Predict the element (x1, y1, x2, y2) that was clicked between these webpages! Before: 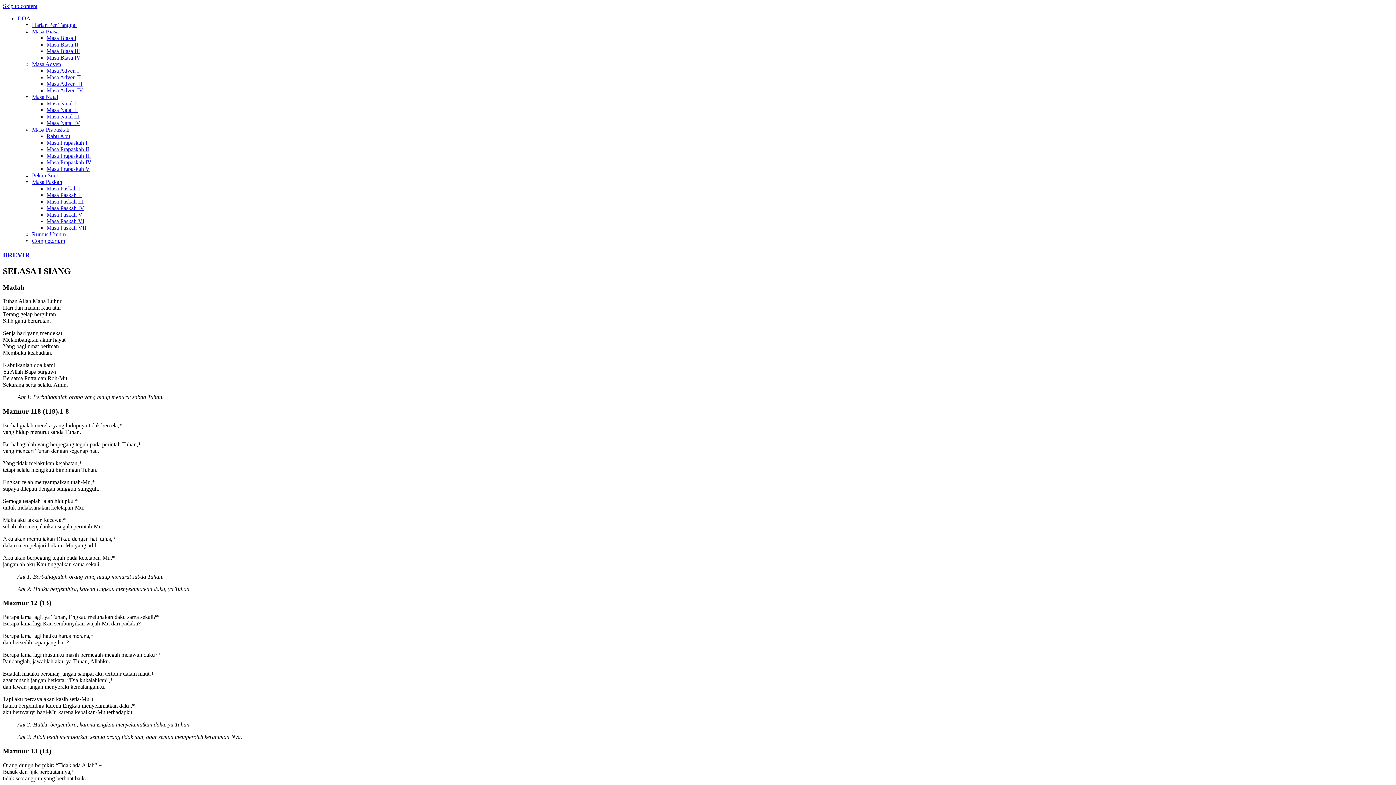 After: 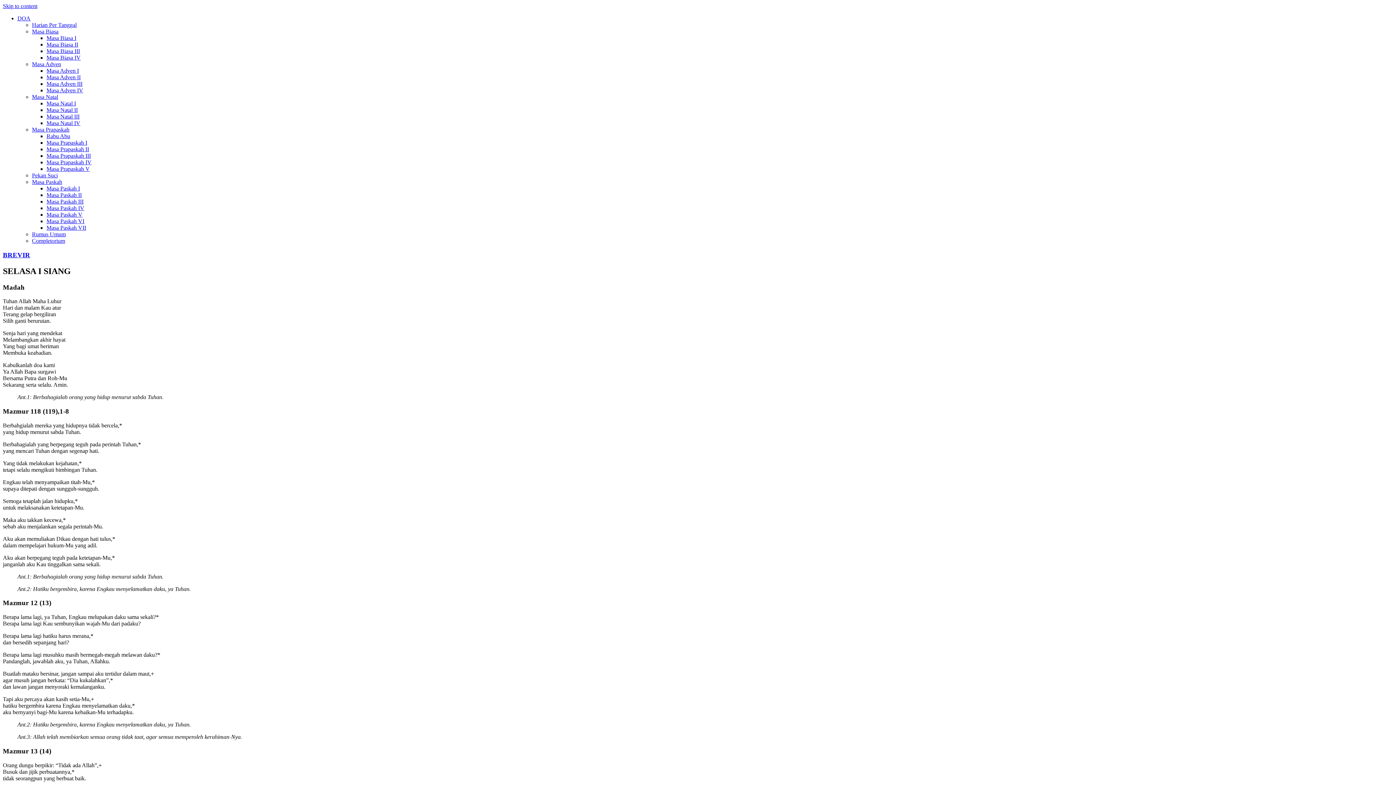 Action: label: Skip to content bbox: (2, 2, 37, 9)